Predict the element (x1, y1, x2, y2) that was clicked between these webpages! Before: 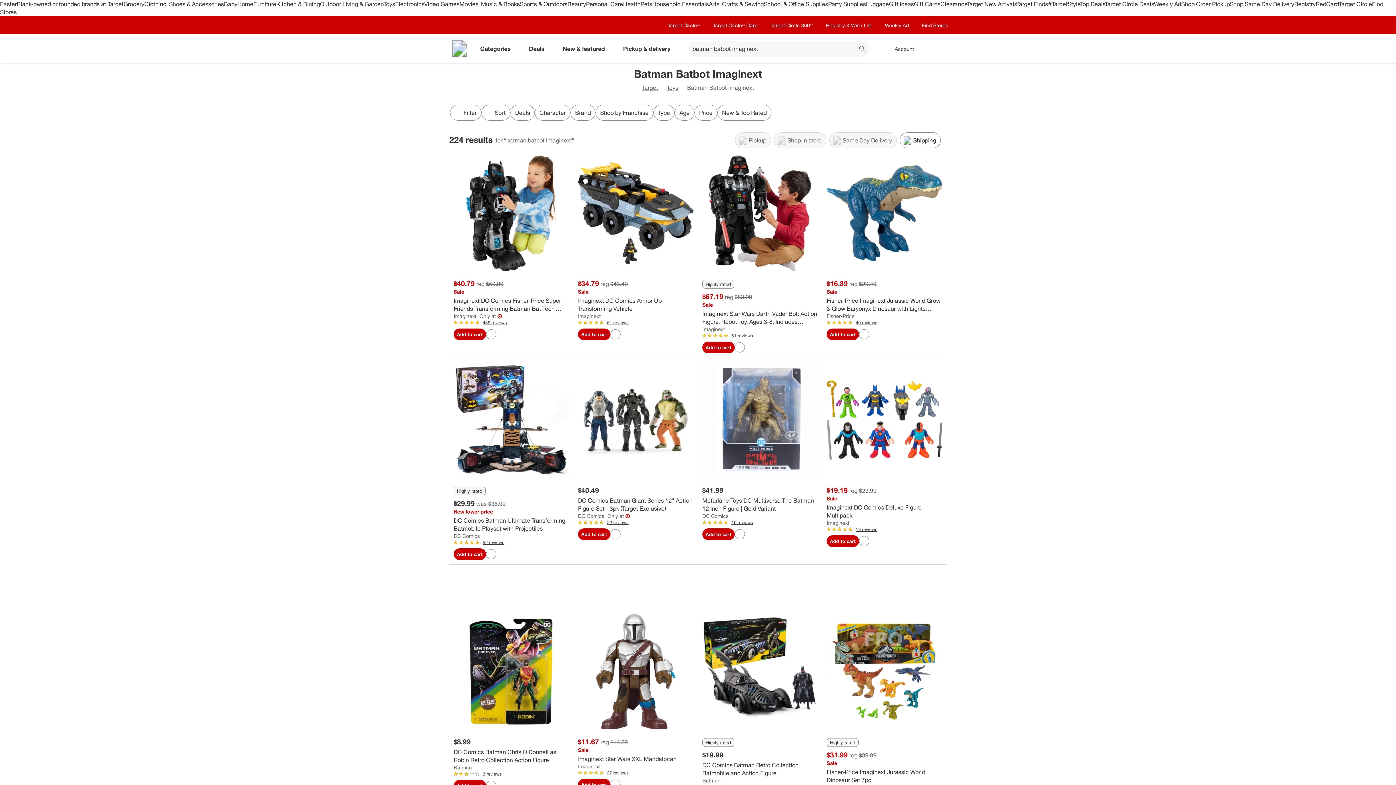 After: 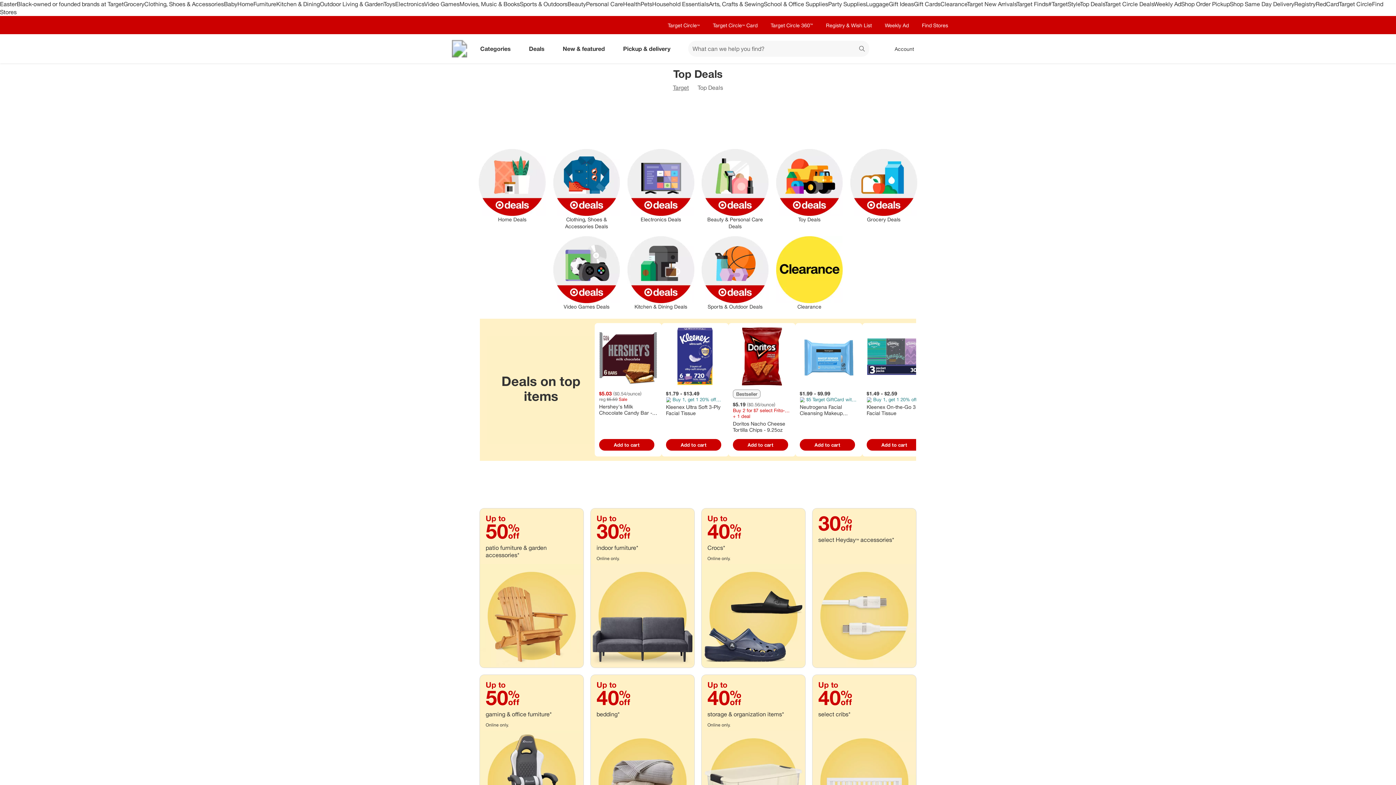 Action: bbox: (1080, 0, 1105, 7) label: Top Deals